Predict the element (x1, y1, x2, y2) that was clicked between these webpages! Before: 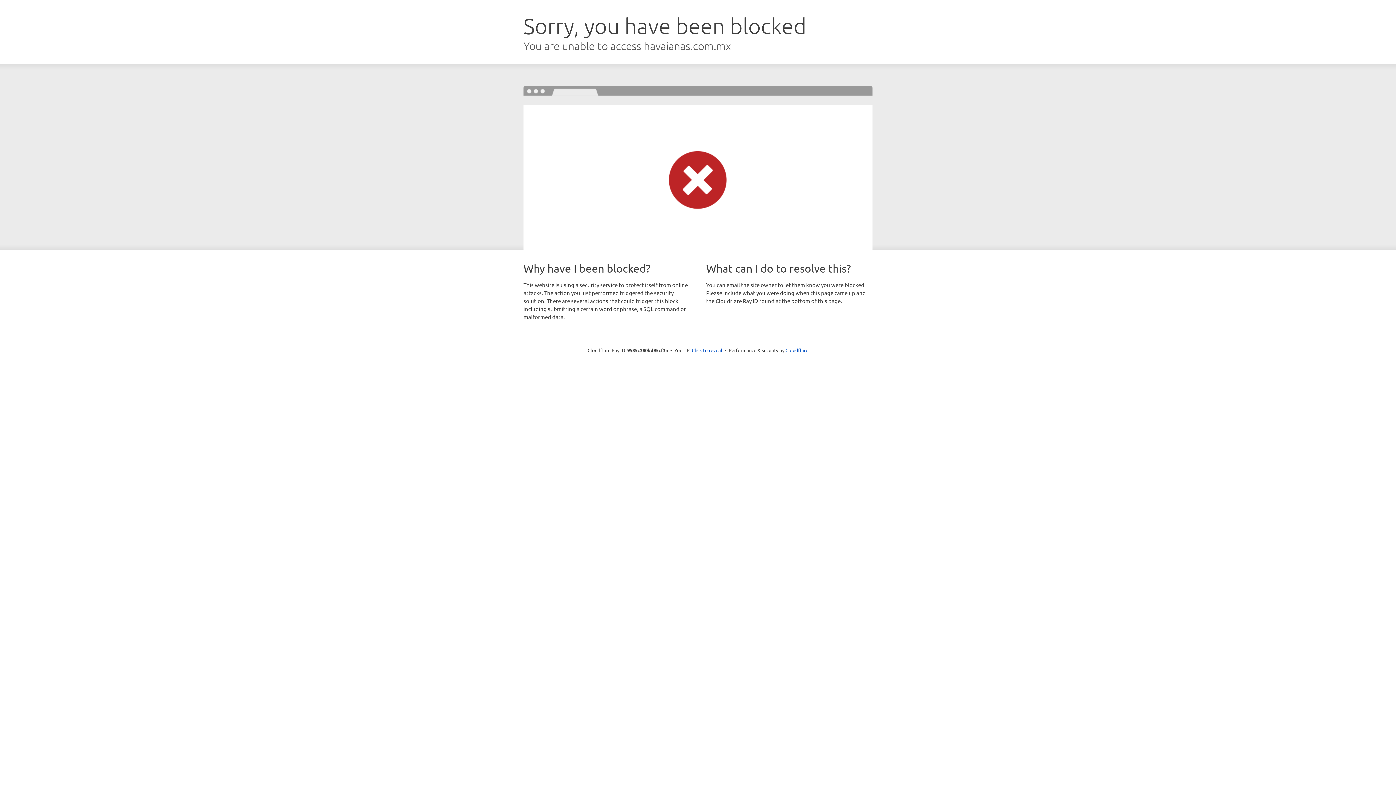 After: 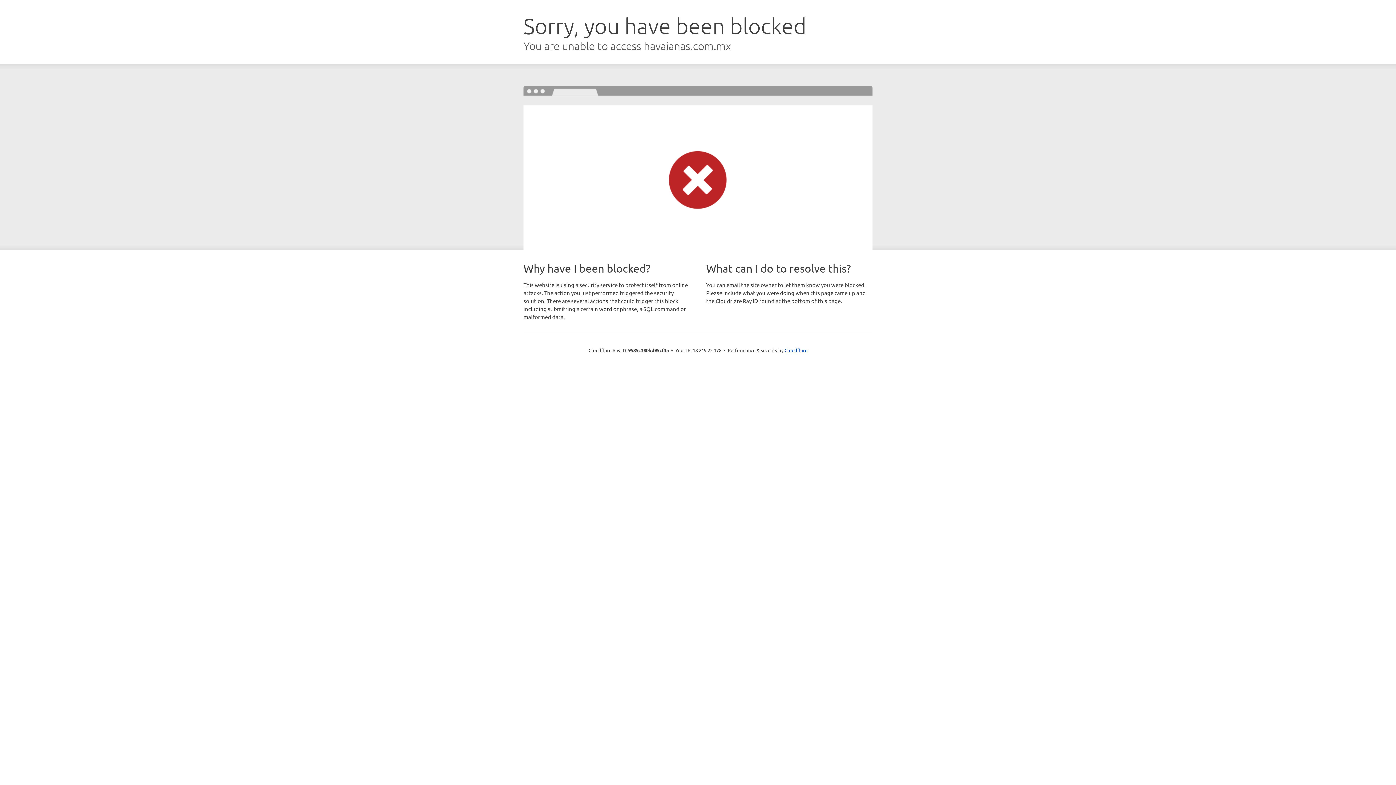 Action: bbox: (692, 346, 722, 353) label: Click to reveal